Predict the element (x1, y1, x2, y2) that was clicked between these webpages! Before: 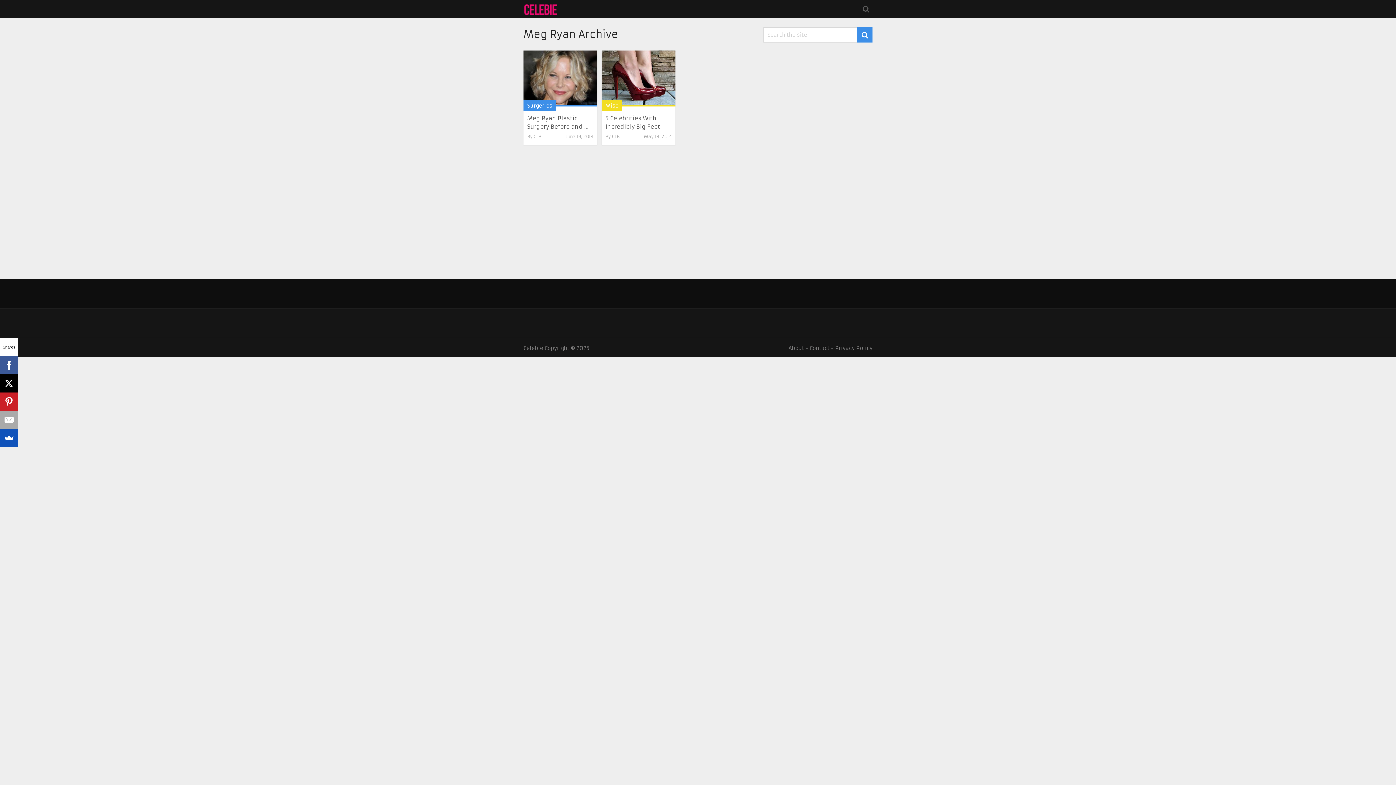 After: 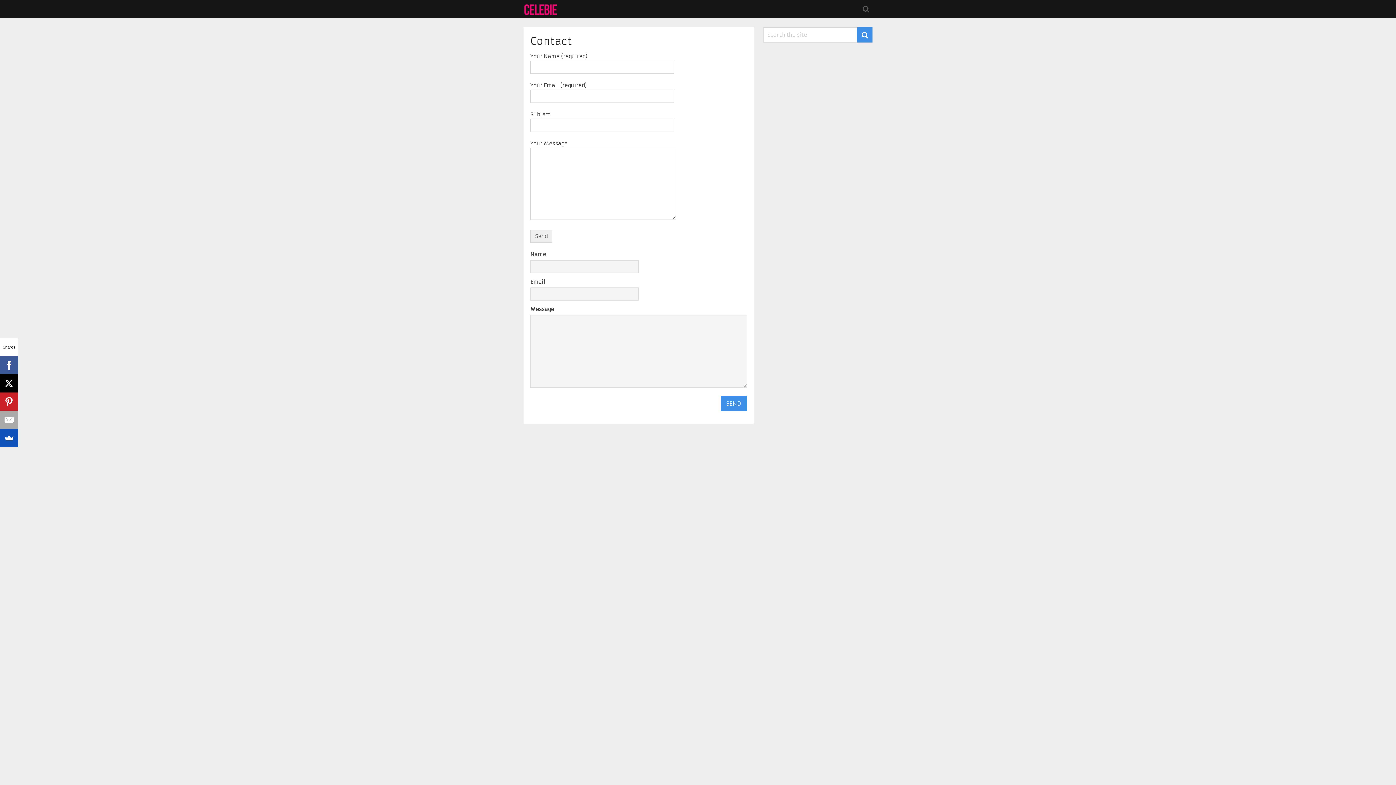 Action: label: Contact bbox: (809, 345, 829, 351)